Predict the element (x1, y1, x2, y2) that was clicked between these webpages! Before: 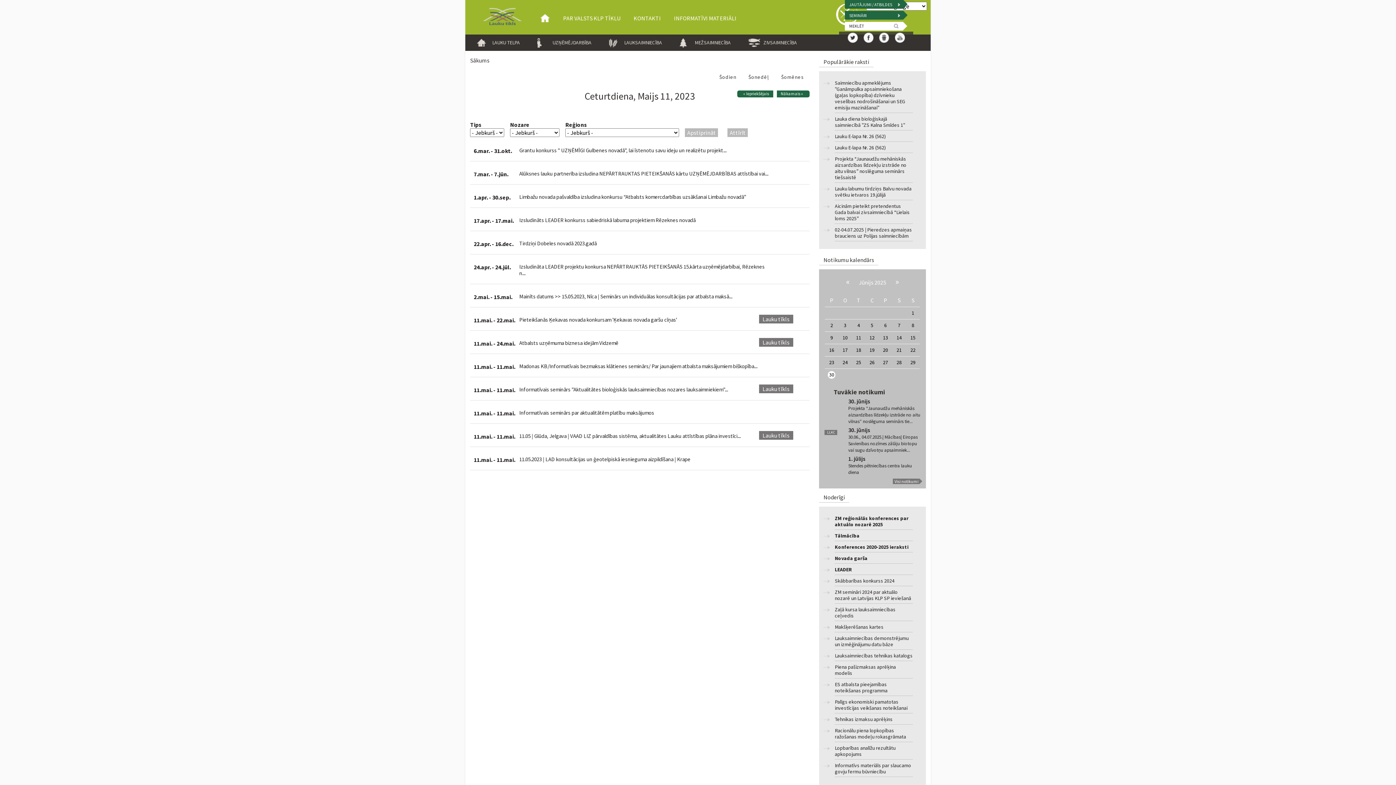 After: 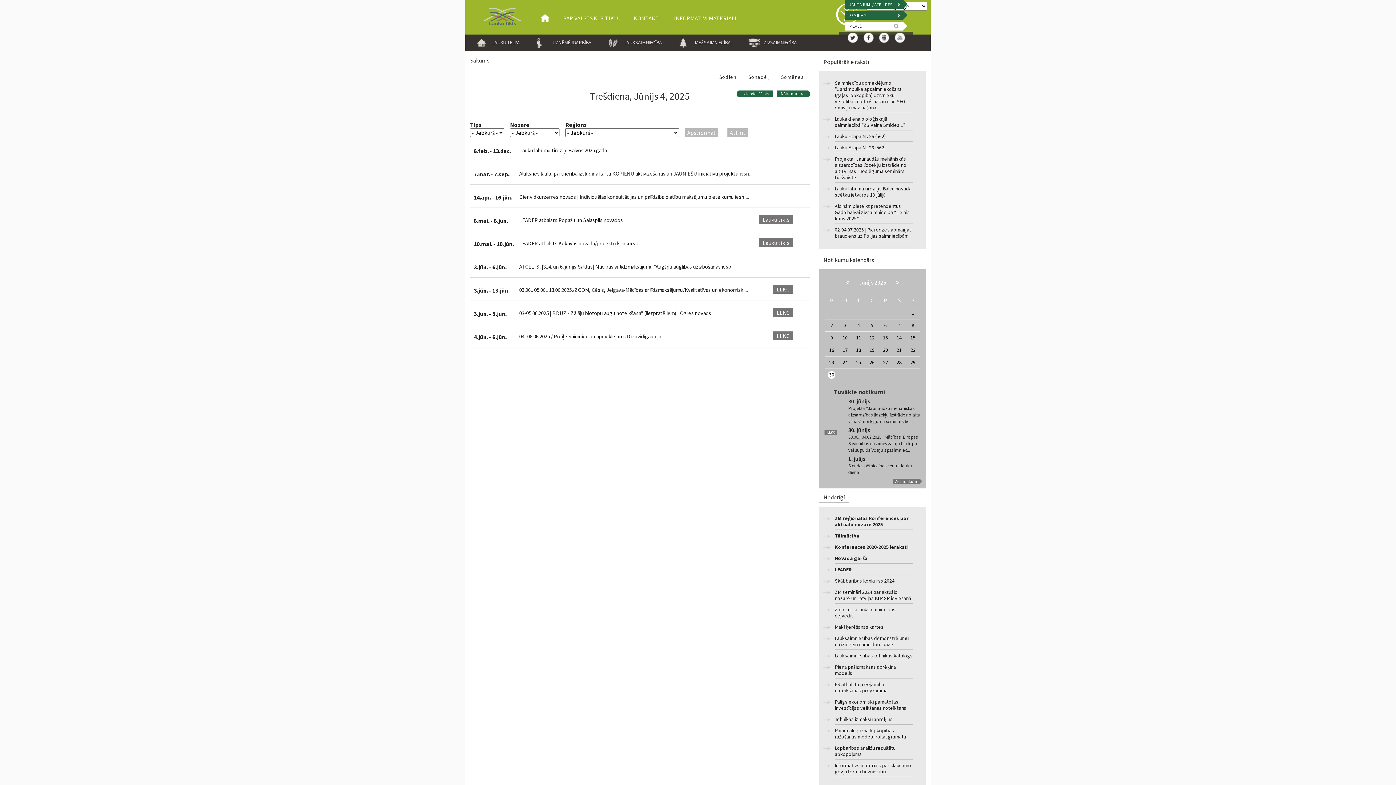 Action: label: 4 bbox: (857, 322, 860, 328)